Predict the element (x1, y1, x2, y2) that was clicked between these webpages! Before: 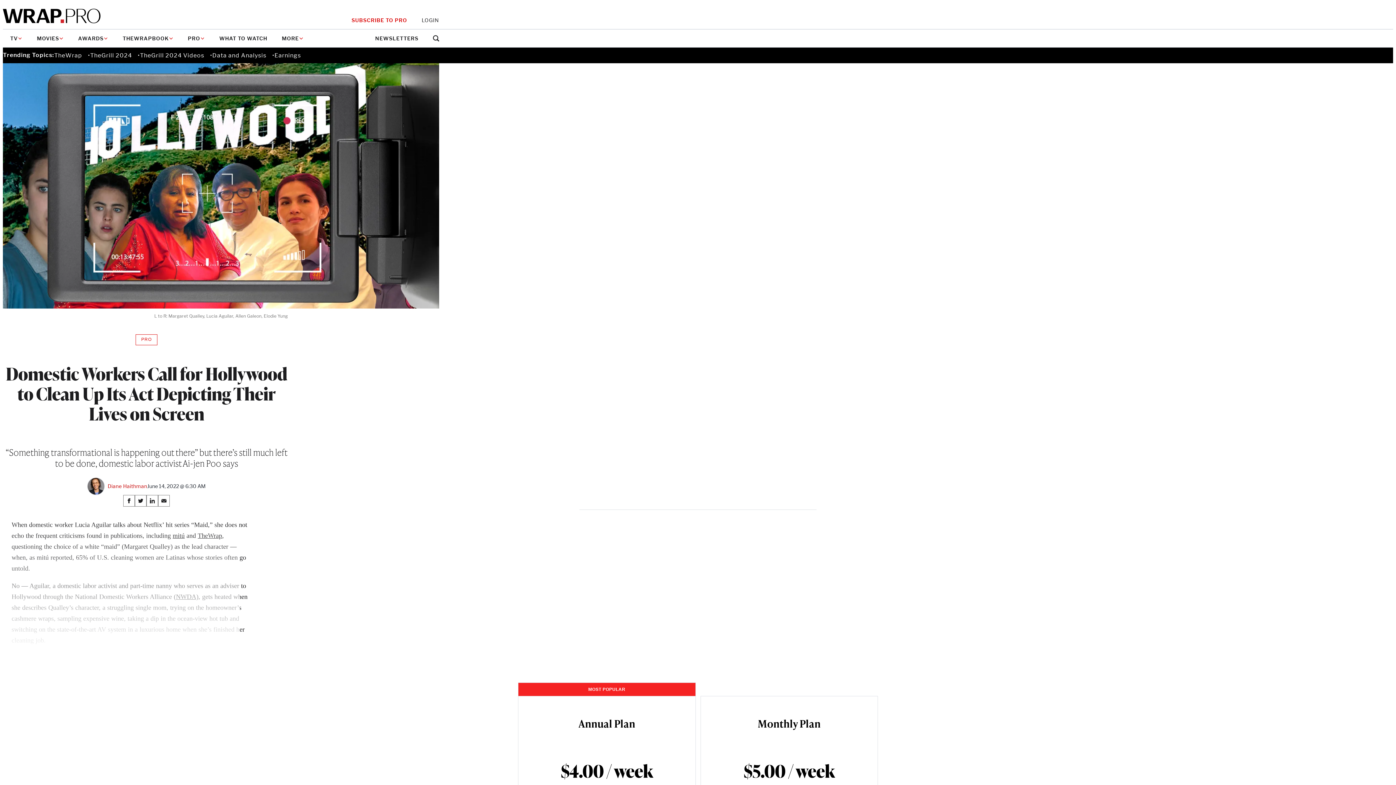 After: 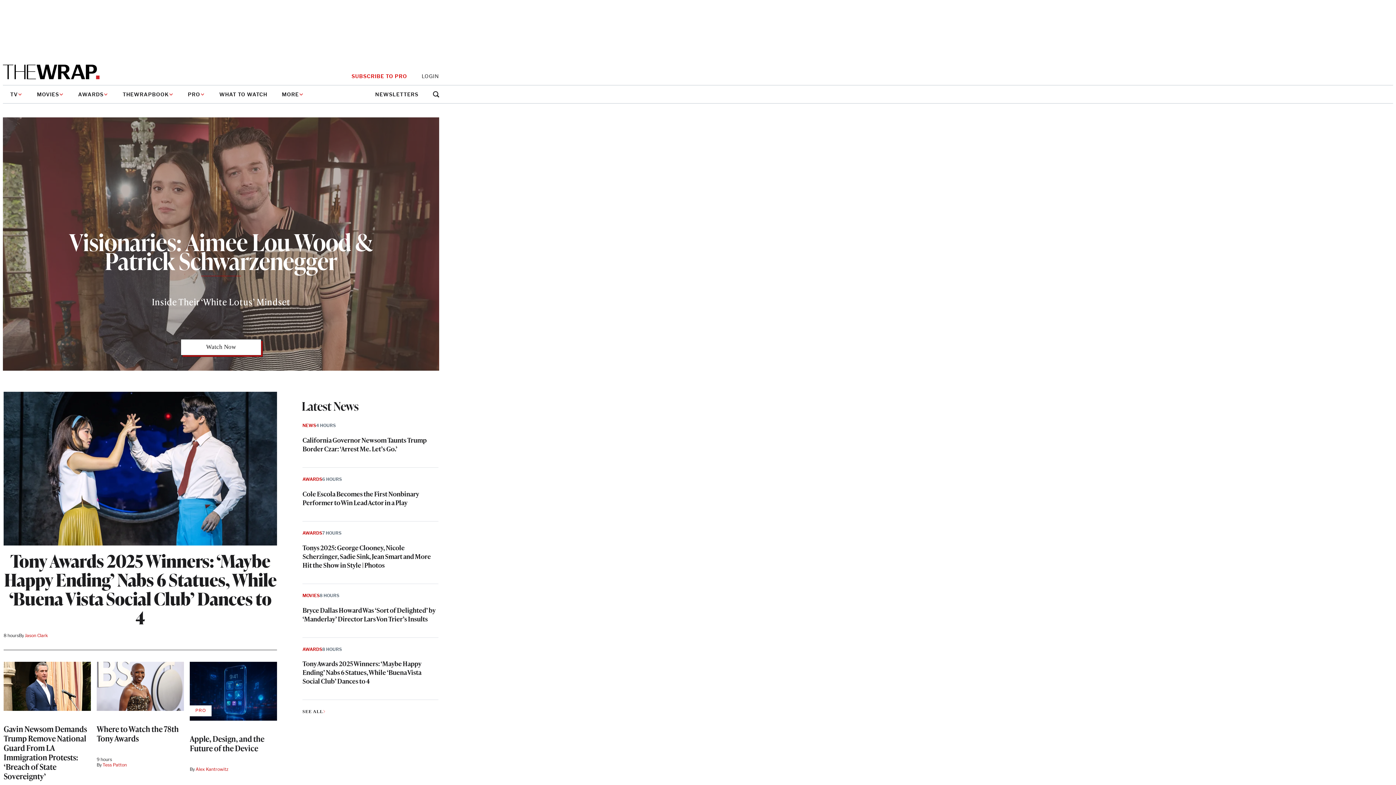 Action: label: TheWrap bbox: (54, 51, 82, 58)